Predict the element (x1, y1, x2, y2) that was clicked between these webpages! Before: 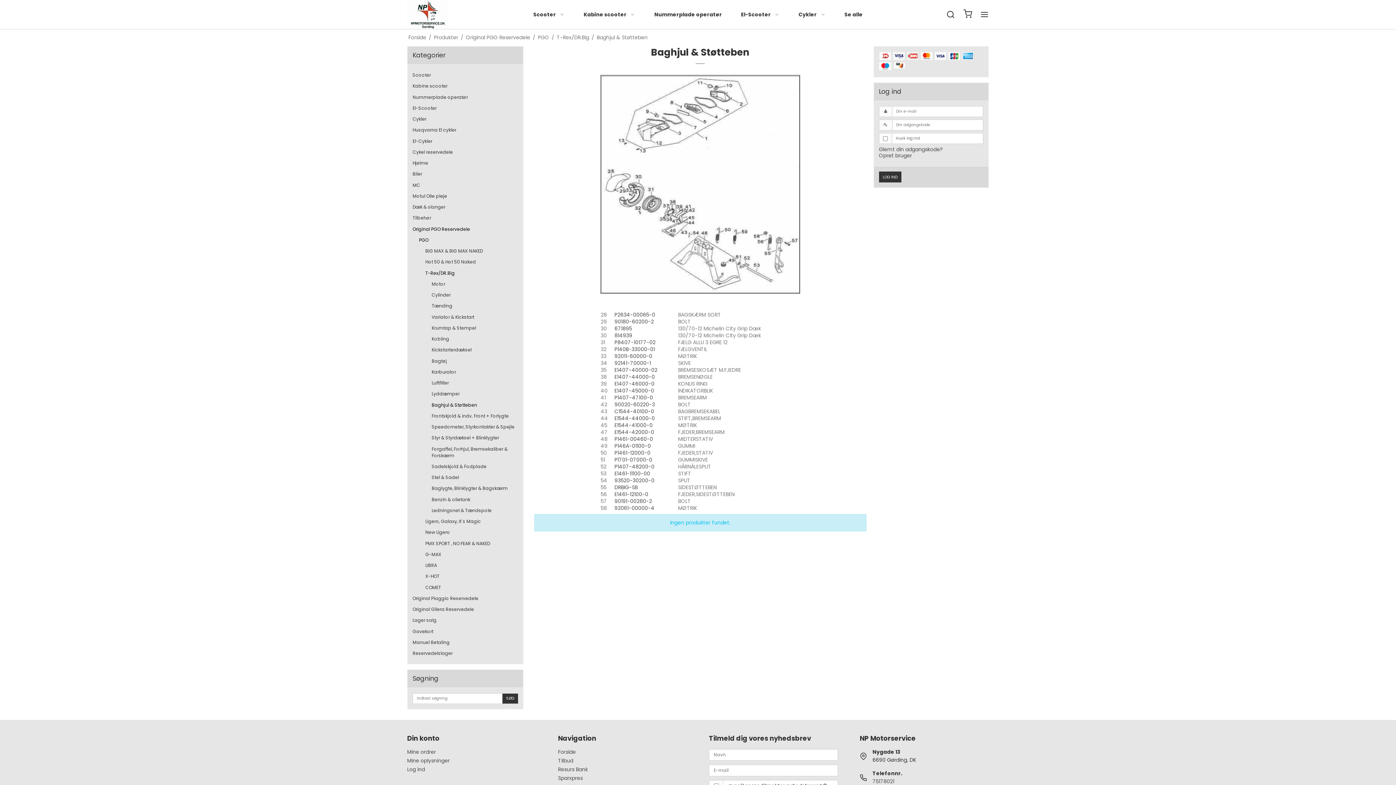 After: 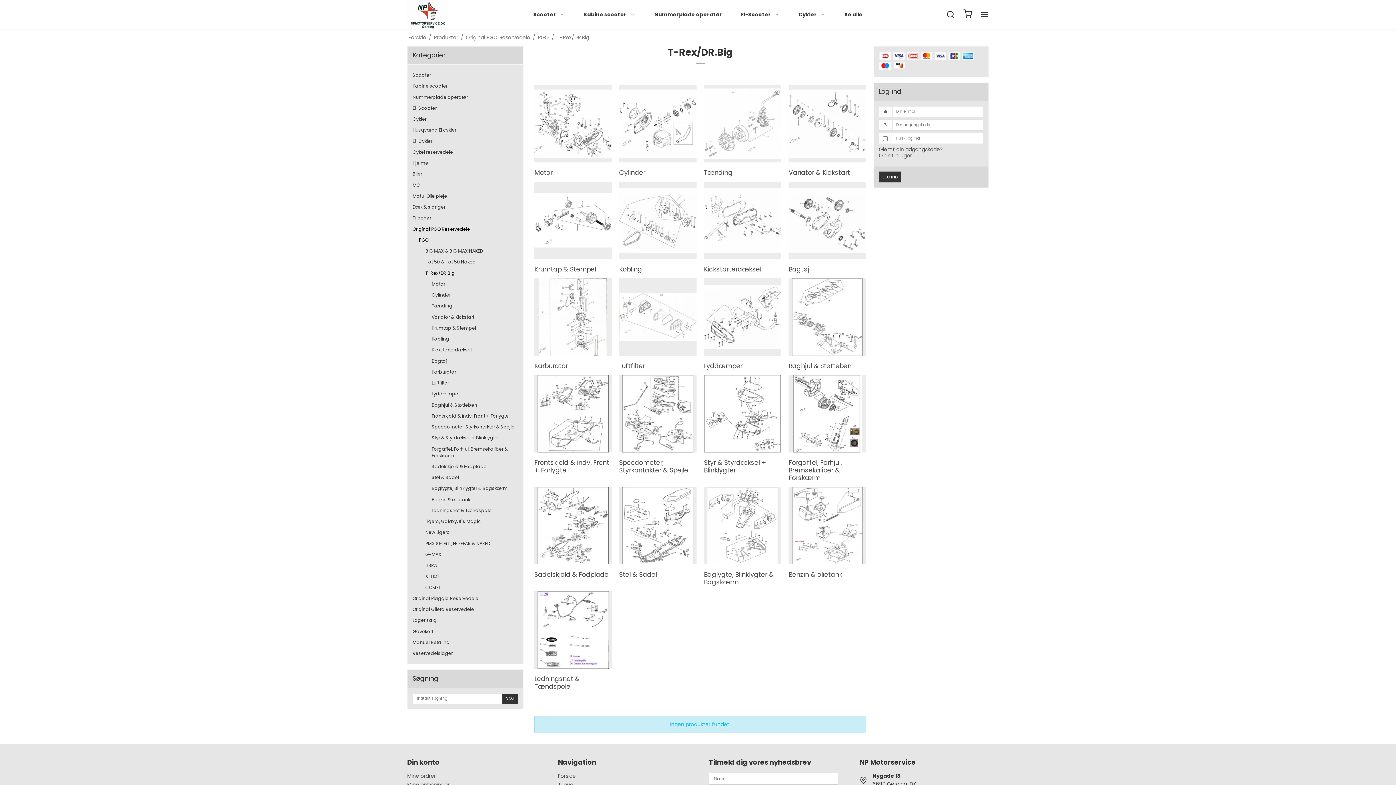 Action: bbox: (425, 267, 518, 278) label: T-Rex/DR.Big